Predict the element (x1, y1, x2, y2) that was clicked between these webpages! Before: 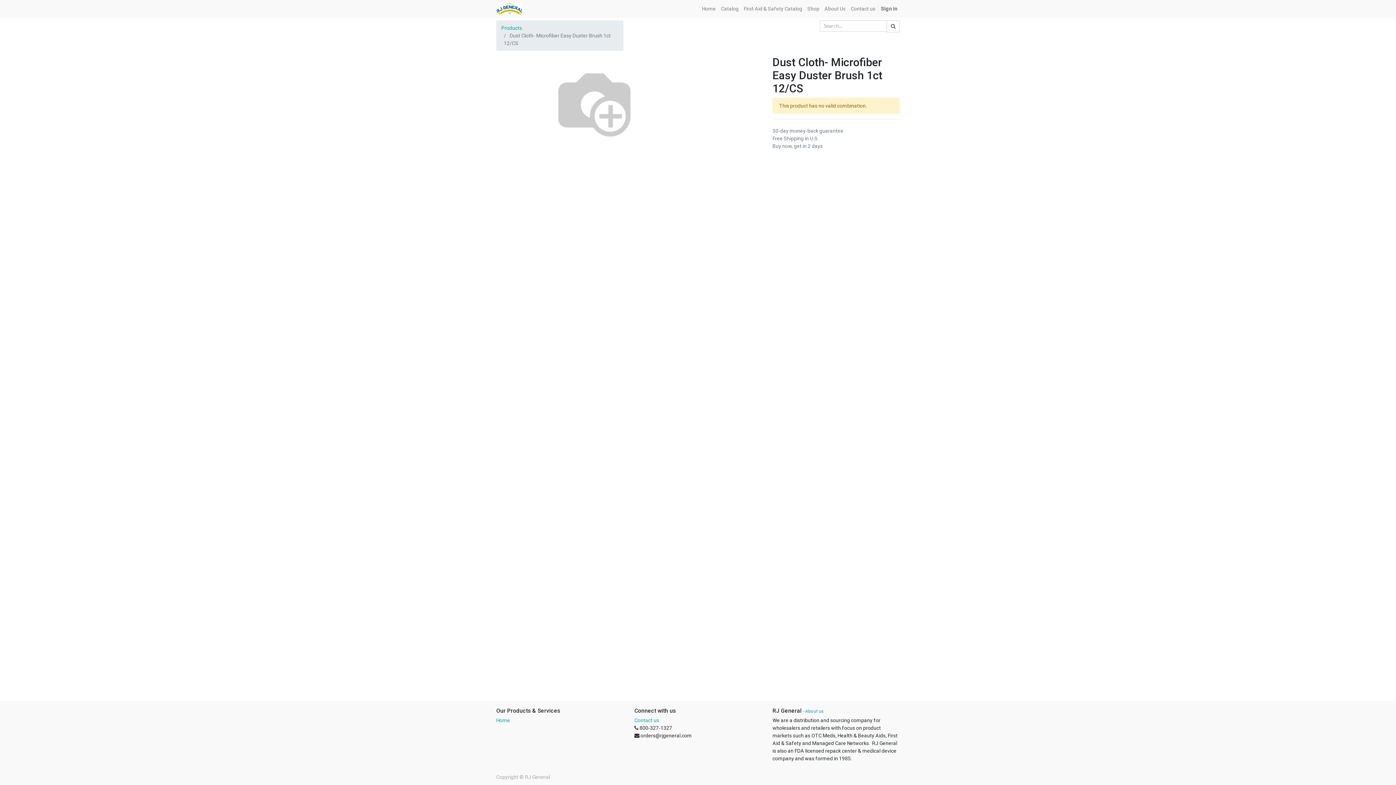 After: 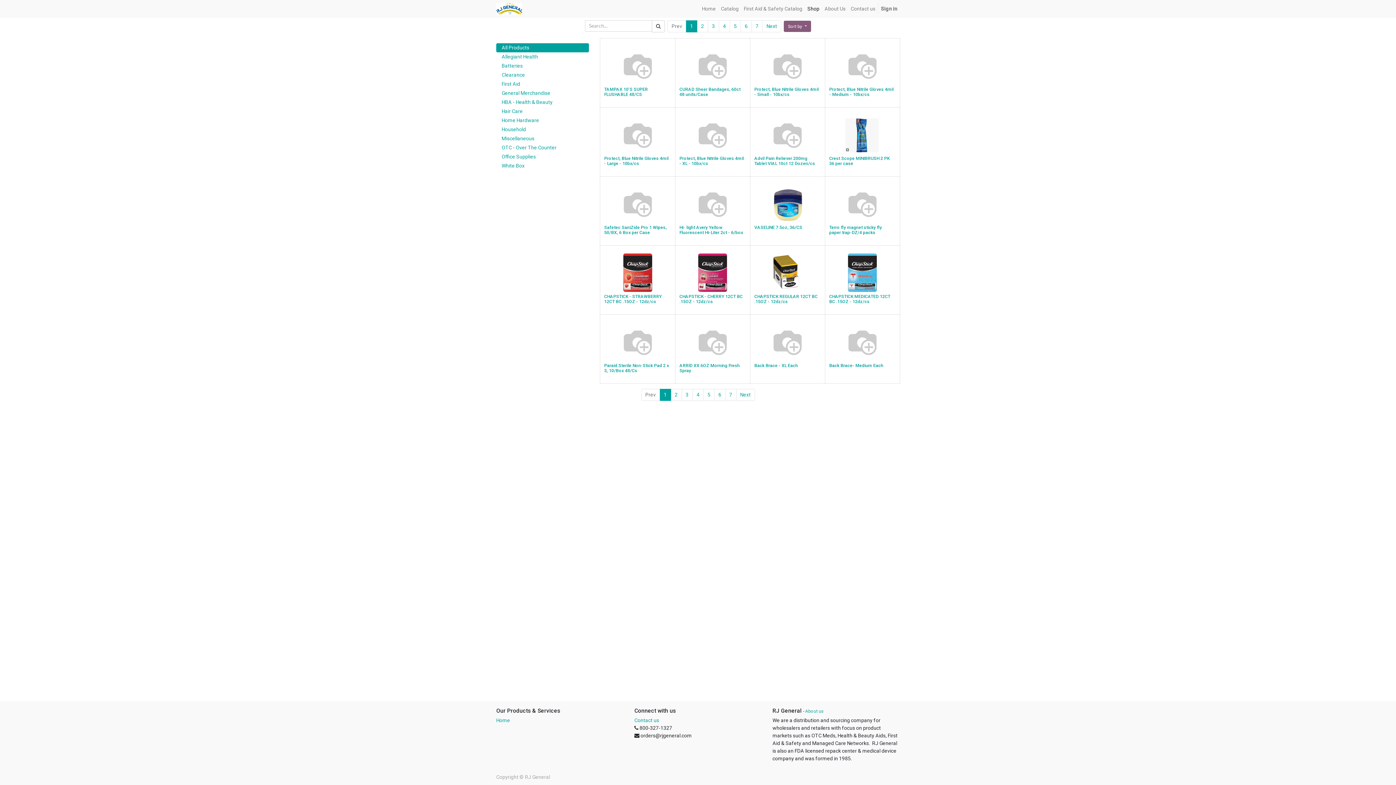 Action: label: Search bbox: (886, 20, 900, 32)